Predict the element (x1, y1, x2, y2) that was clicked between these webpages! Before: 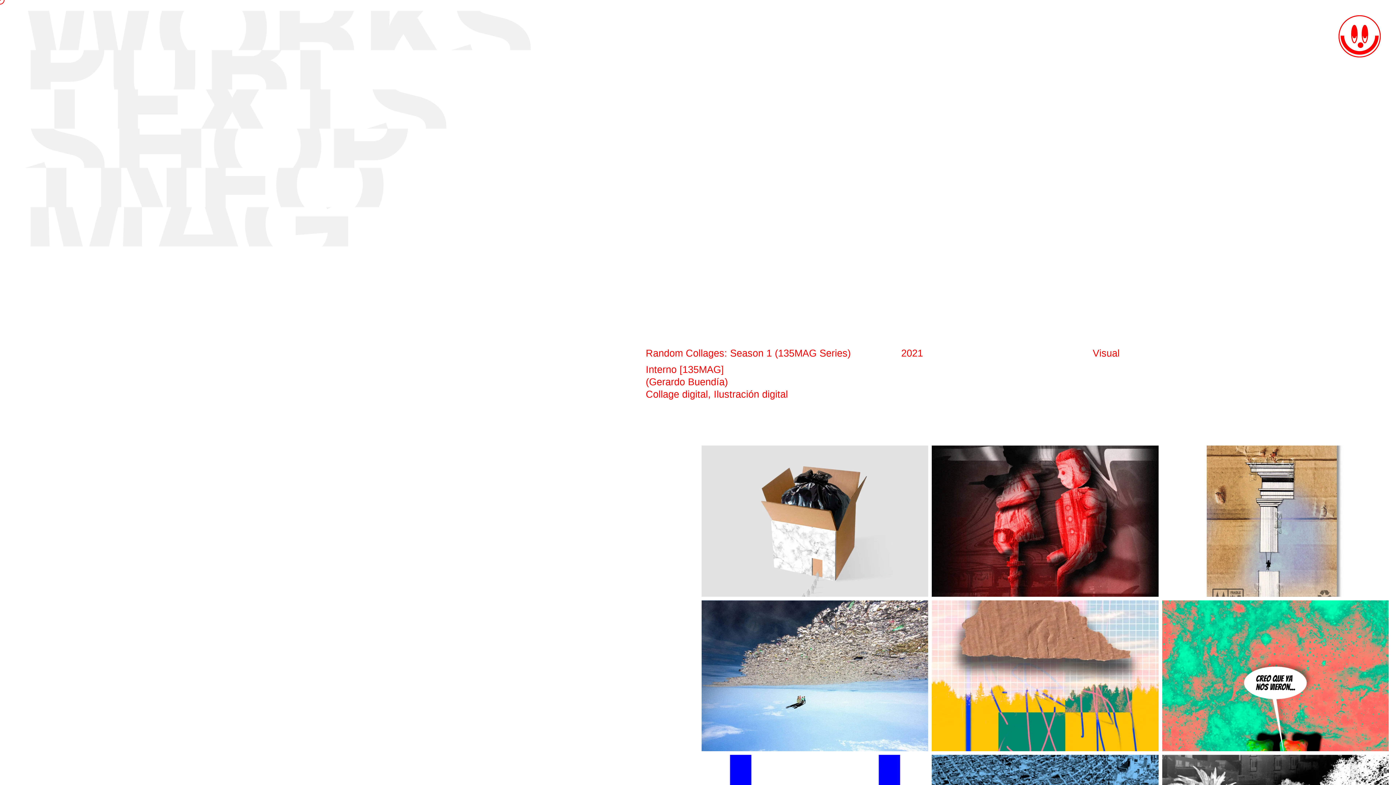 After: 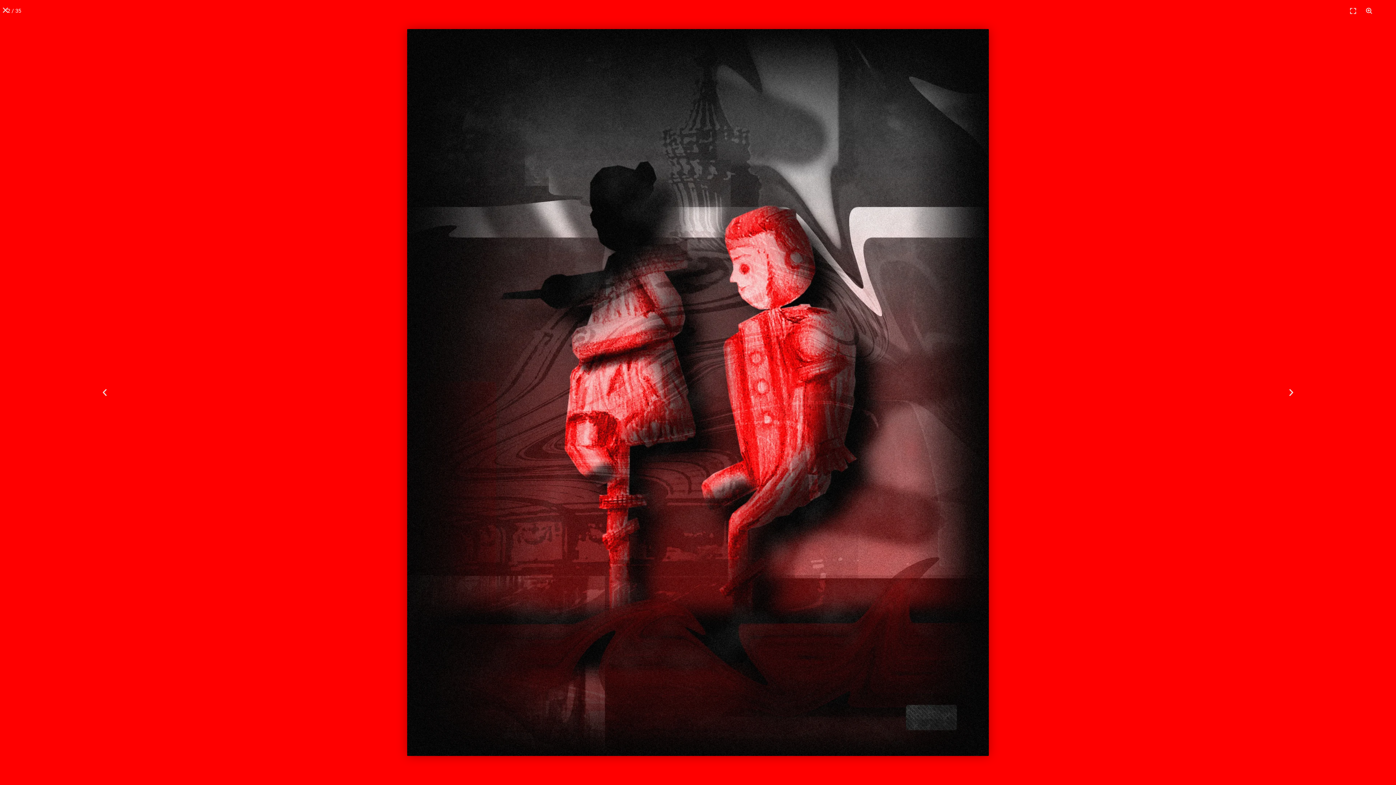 Action: bbox: (932, 445, 1158, 597)